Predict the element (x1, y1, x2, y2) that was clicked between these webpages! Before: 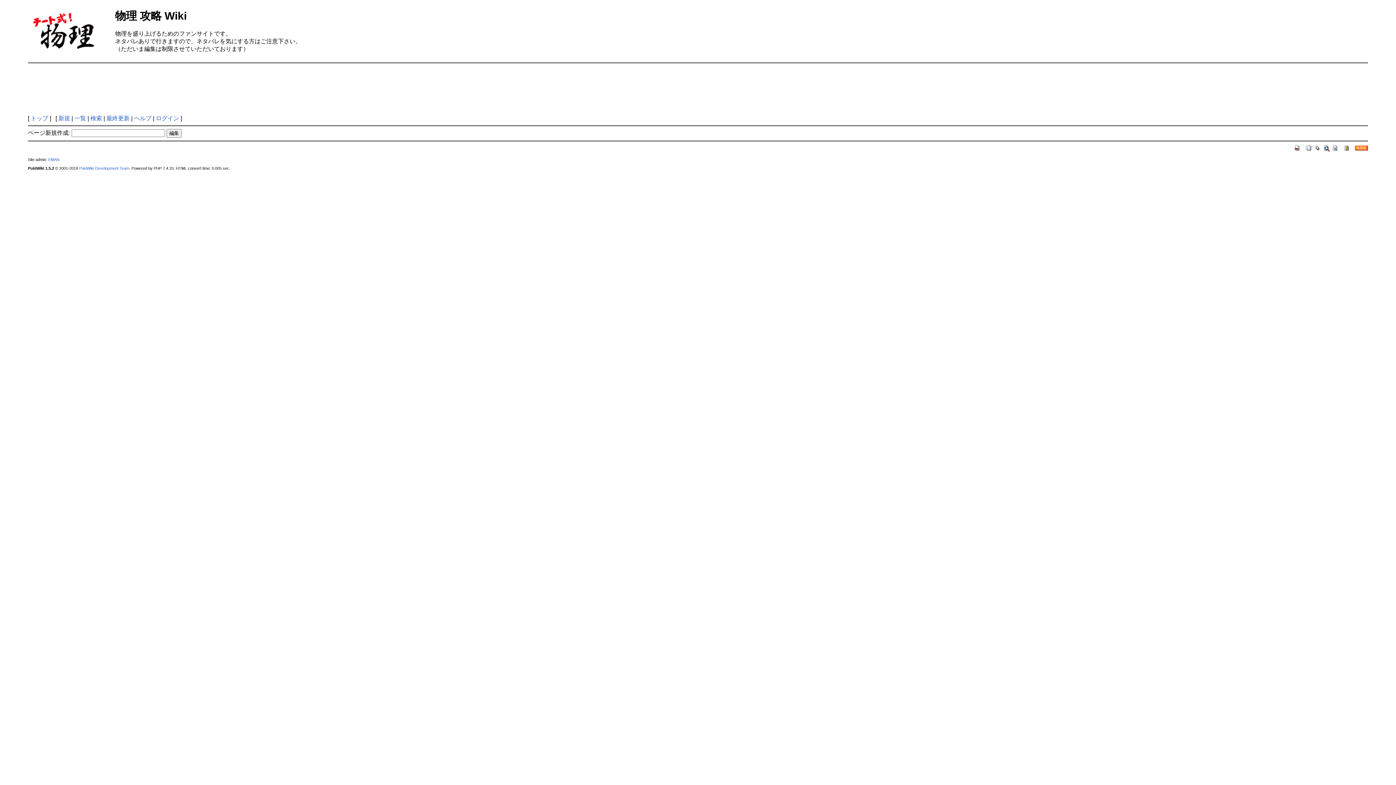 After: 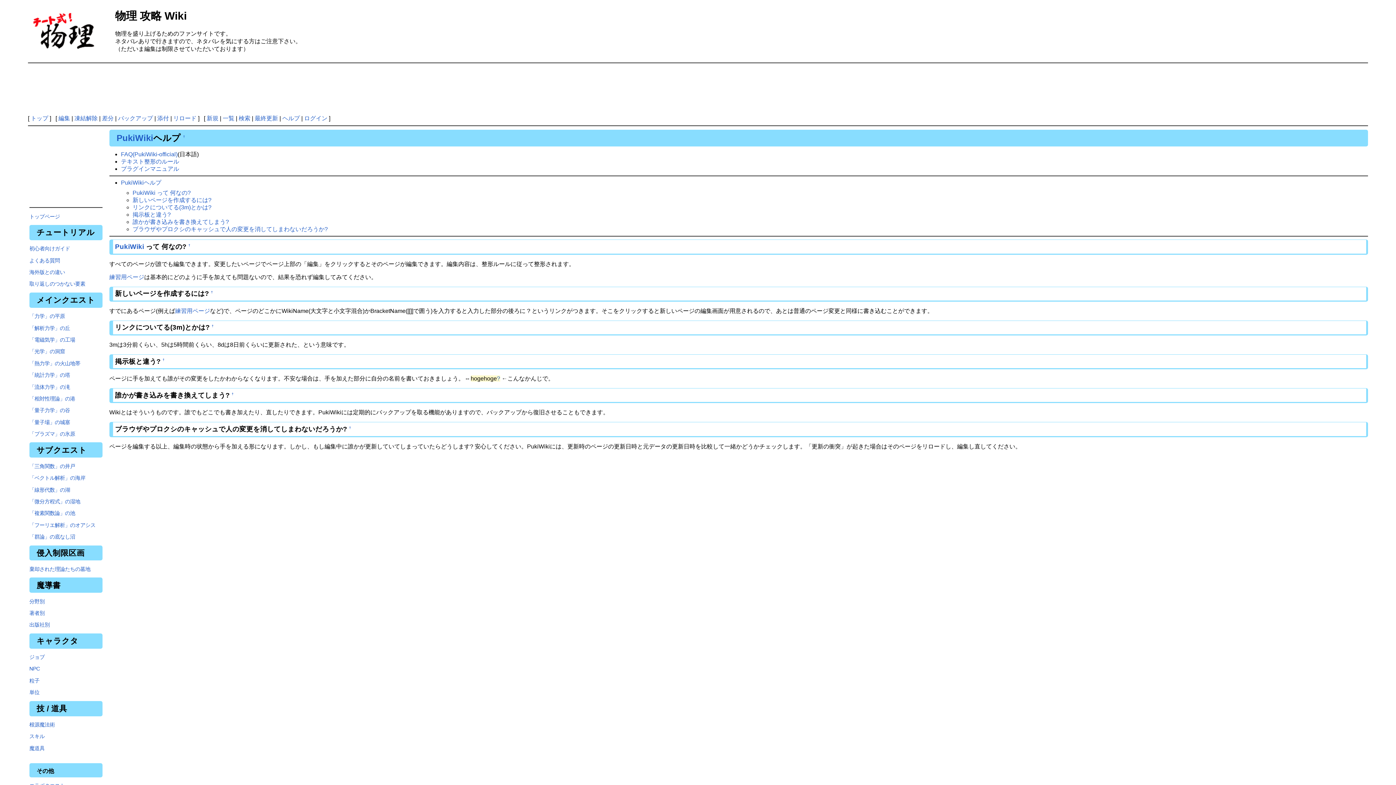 Action: label: ヘルプ bbox: (134, 115, 151, 121)